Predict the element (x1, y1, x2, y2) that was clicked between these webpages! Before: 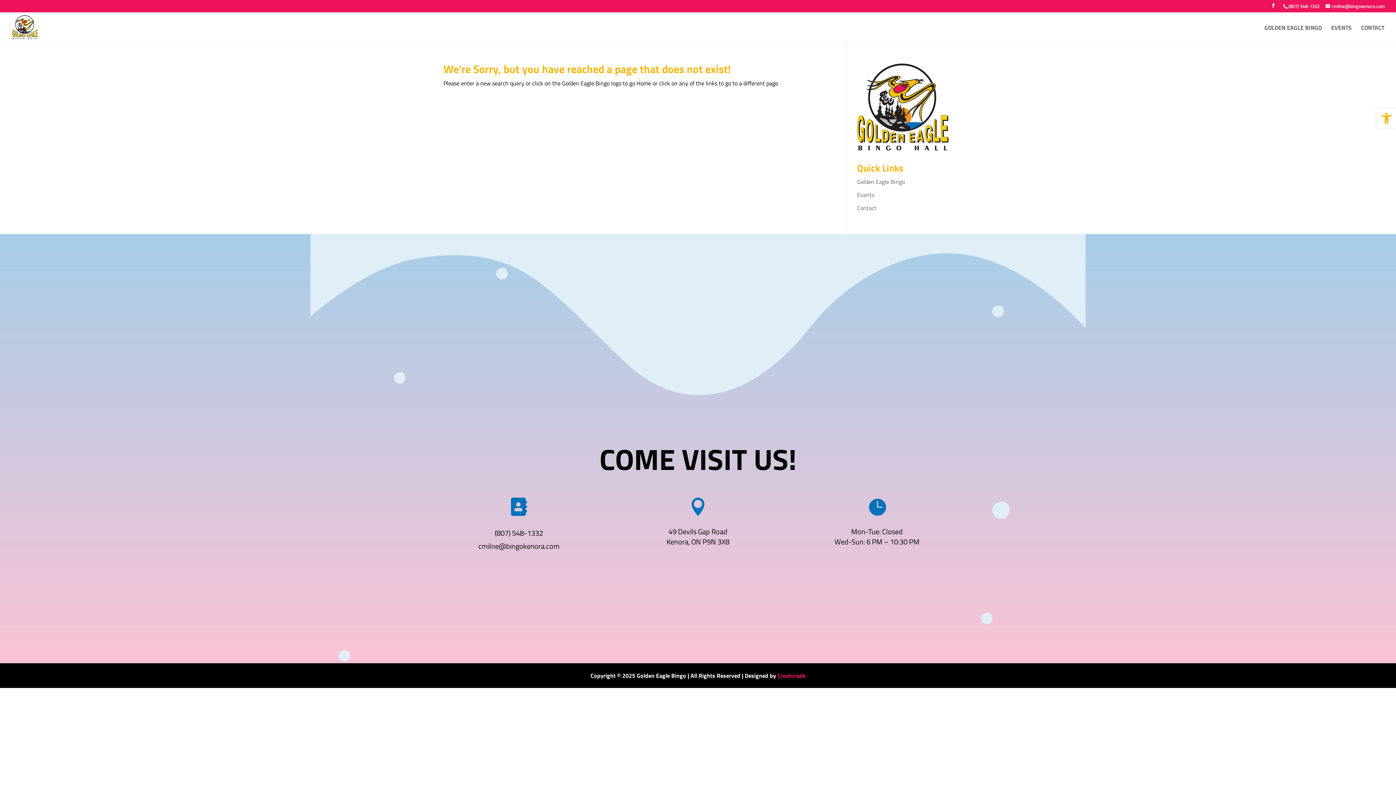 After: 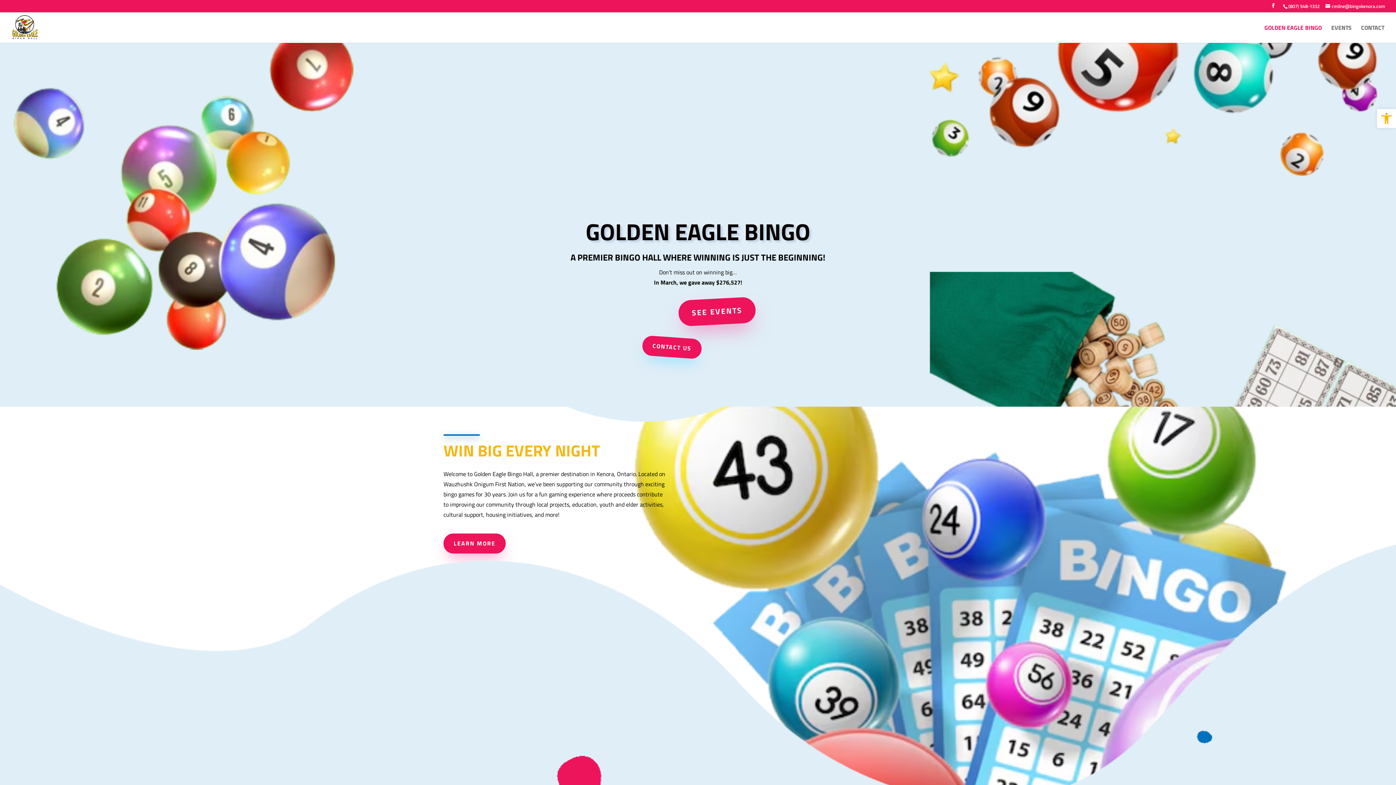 Action: bbox: (857, 63, 952, 152)